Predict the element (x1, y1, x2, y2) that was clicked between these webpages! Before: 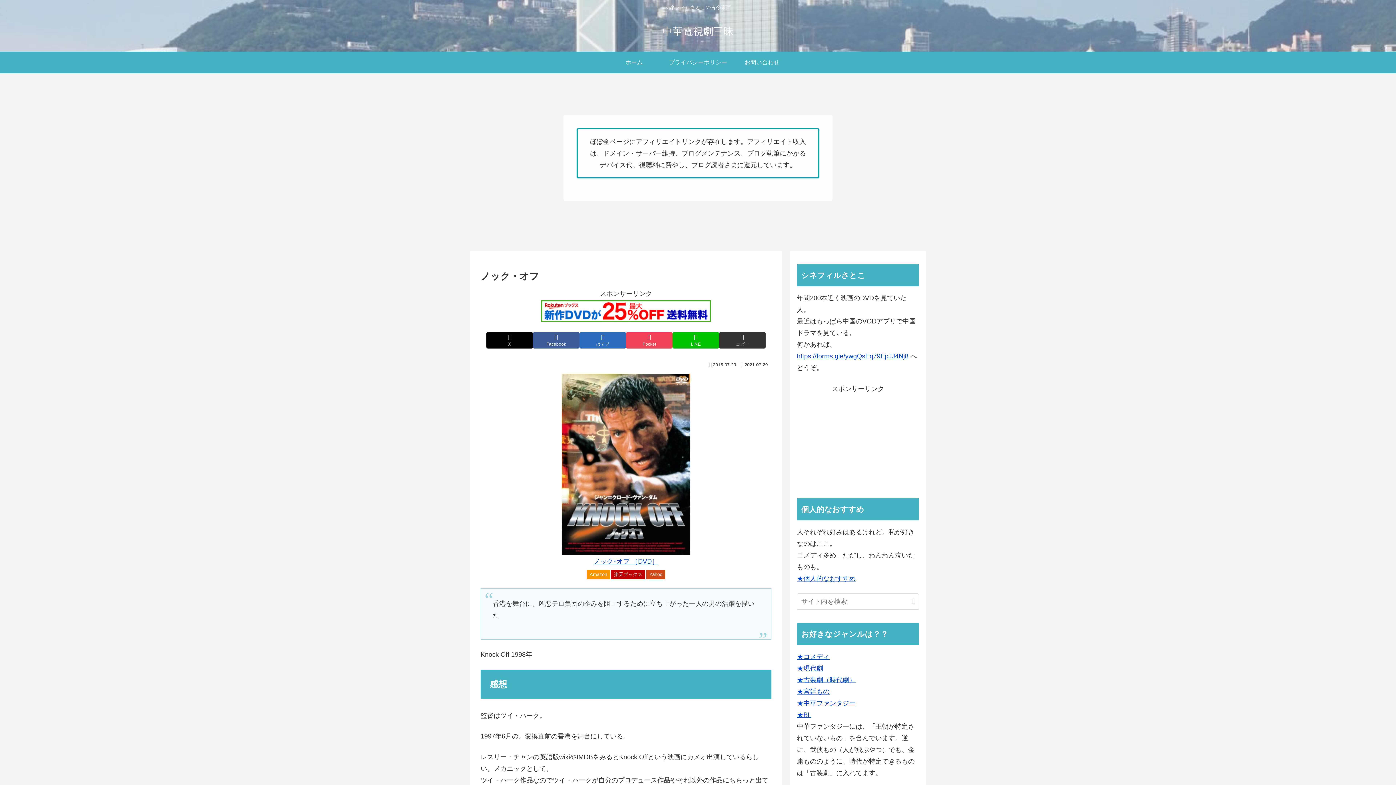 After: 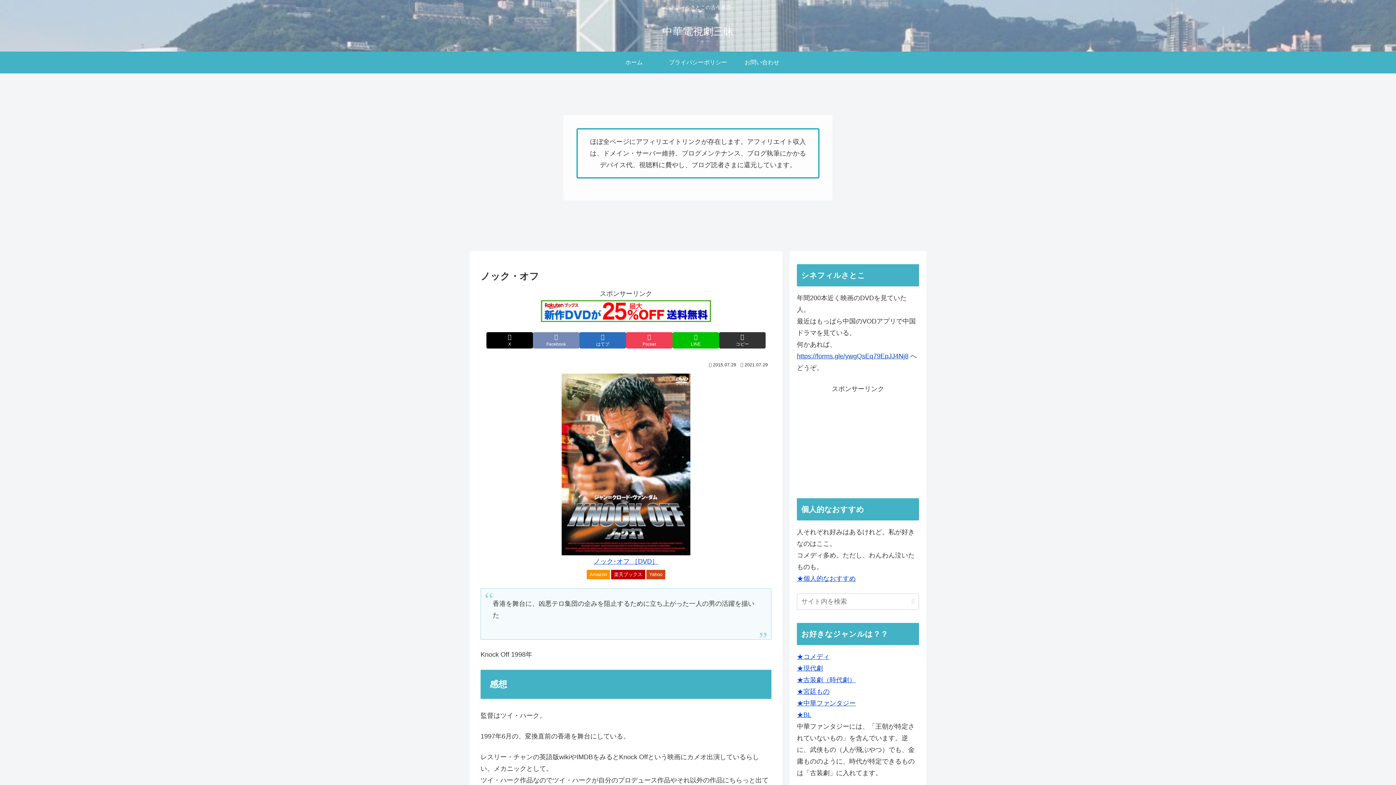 Action: bbox: (533, 332, 579, 348) label: Facebookでシェア